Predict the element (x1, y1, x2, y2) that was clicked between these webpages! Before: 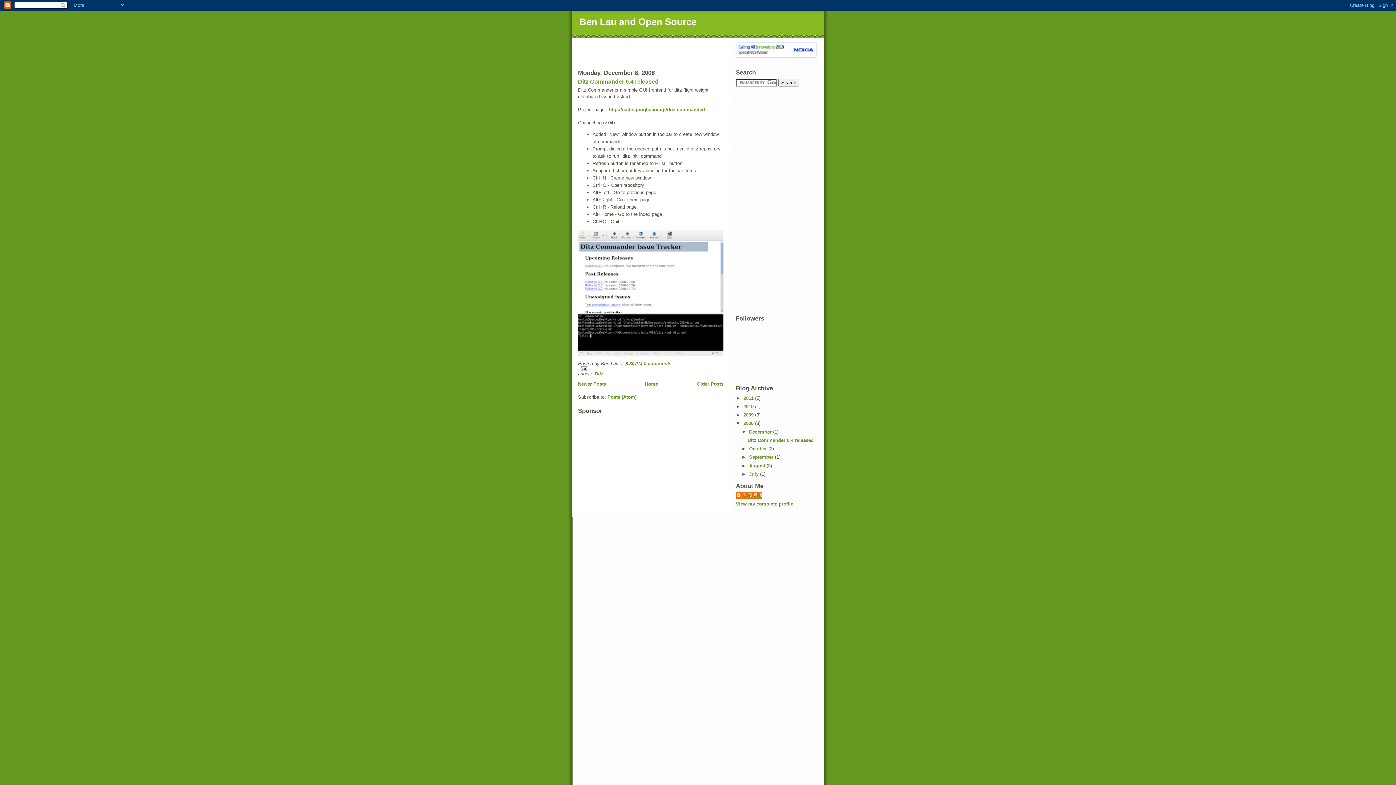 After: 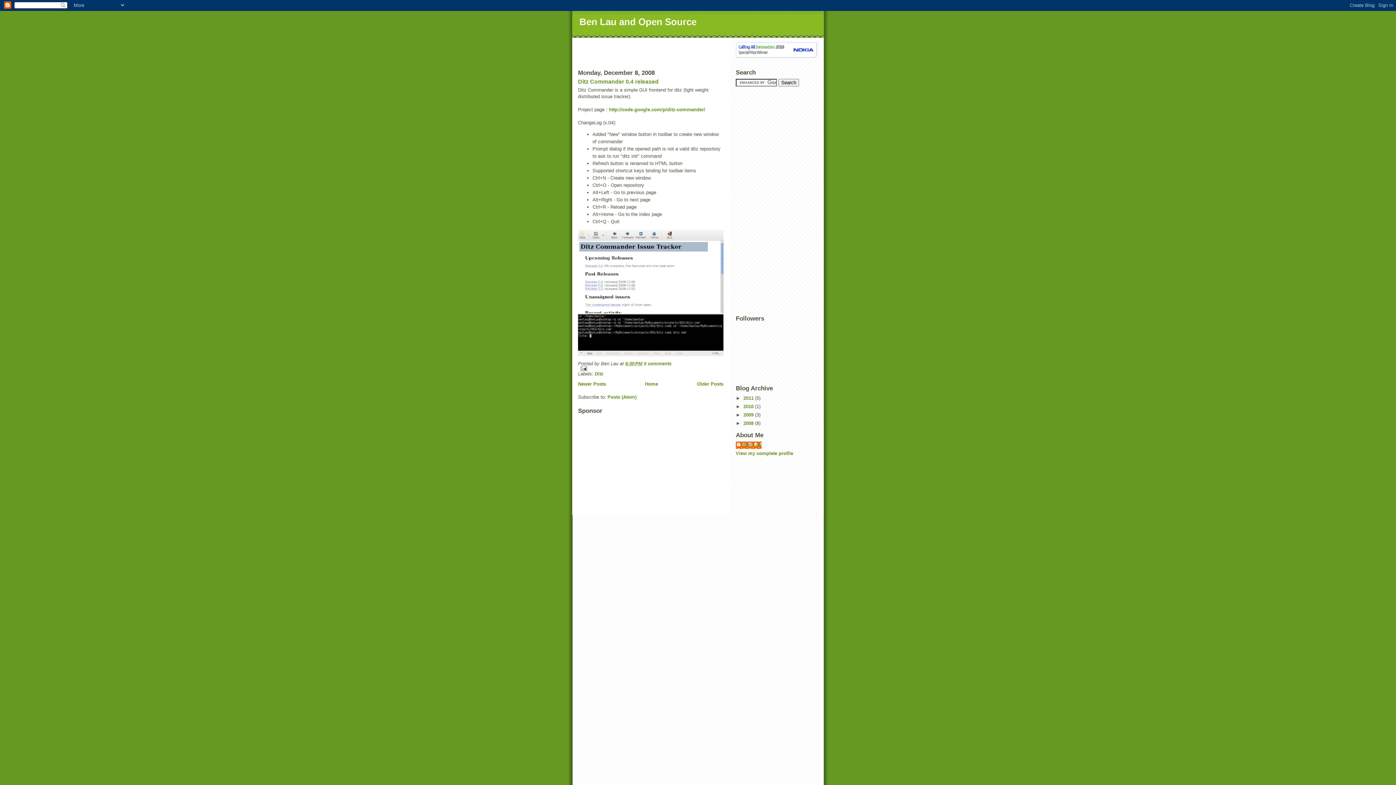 Action: bbox: (736, 420, 743, 426) label: ▼  